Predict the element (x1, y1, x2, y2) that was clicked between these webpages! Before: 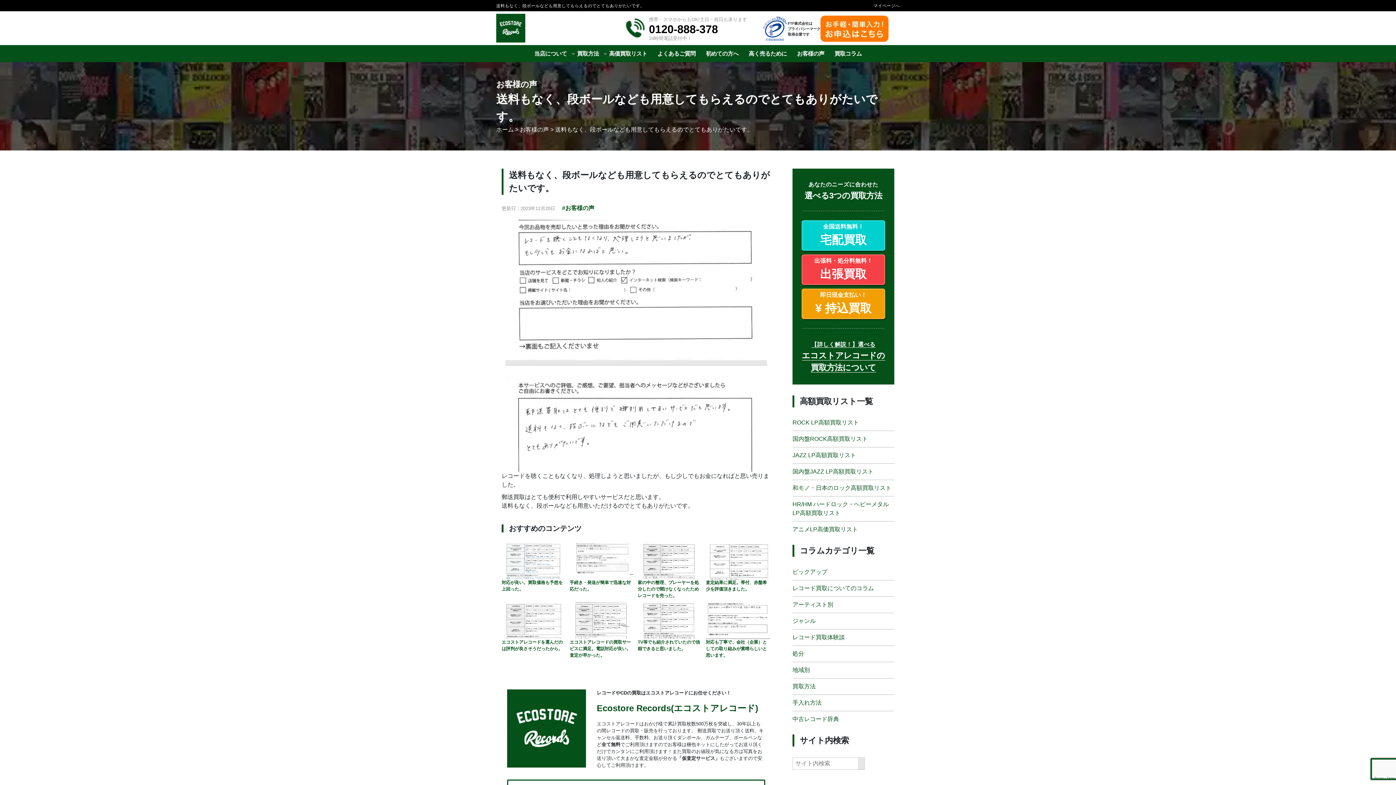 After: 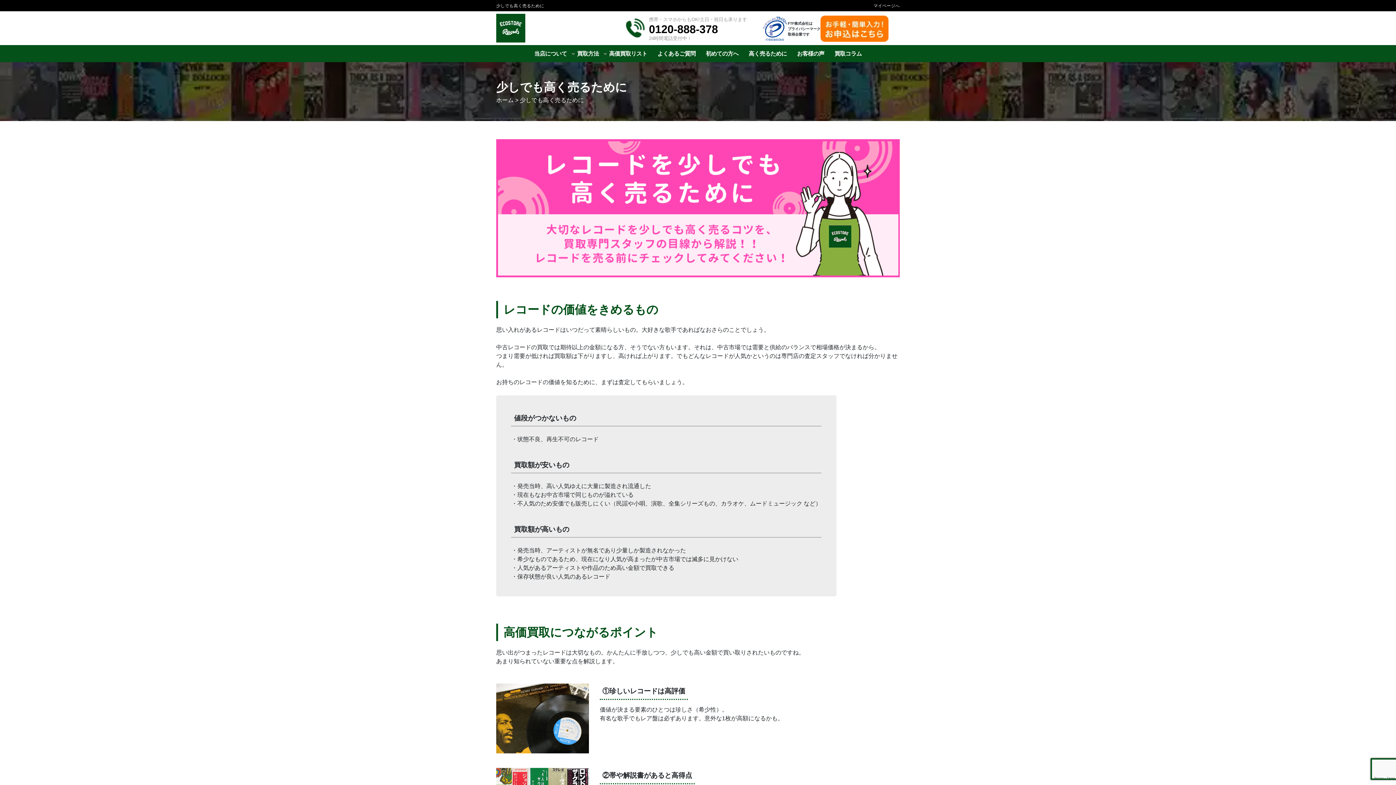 Action: bbox: (748, 49, 787, 57) label: 高く売るために